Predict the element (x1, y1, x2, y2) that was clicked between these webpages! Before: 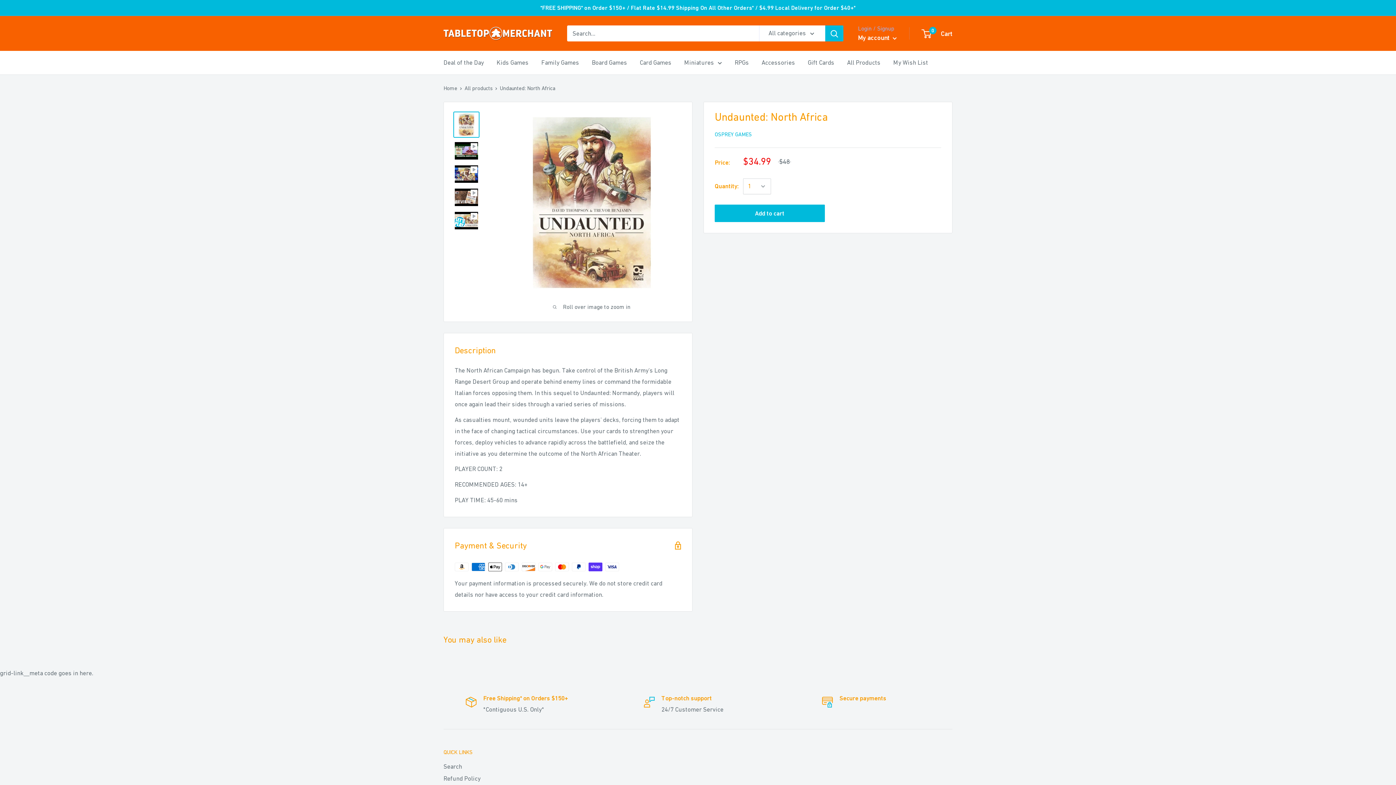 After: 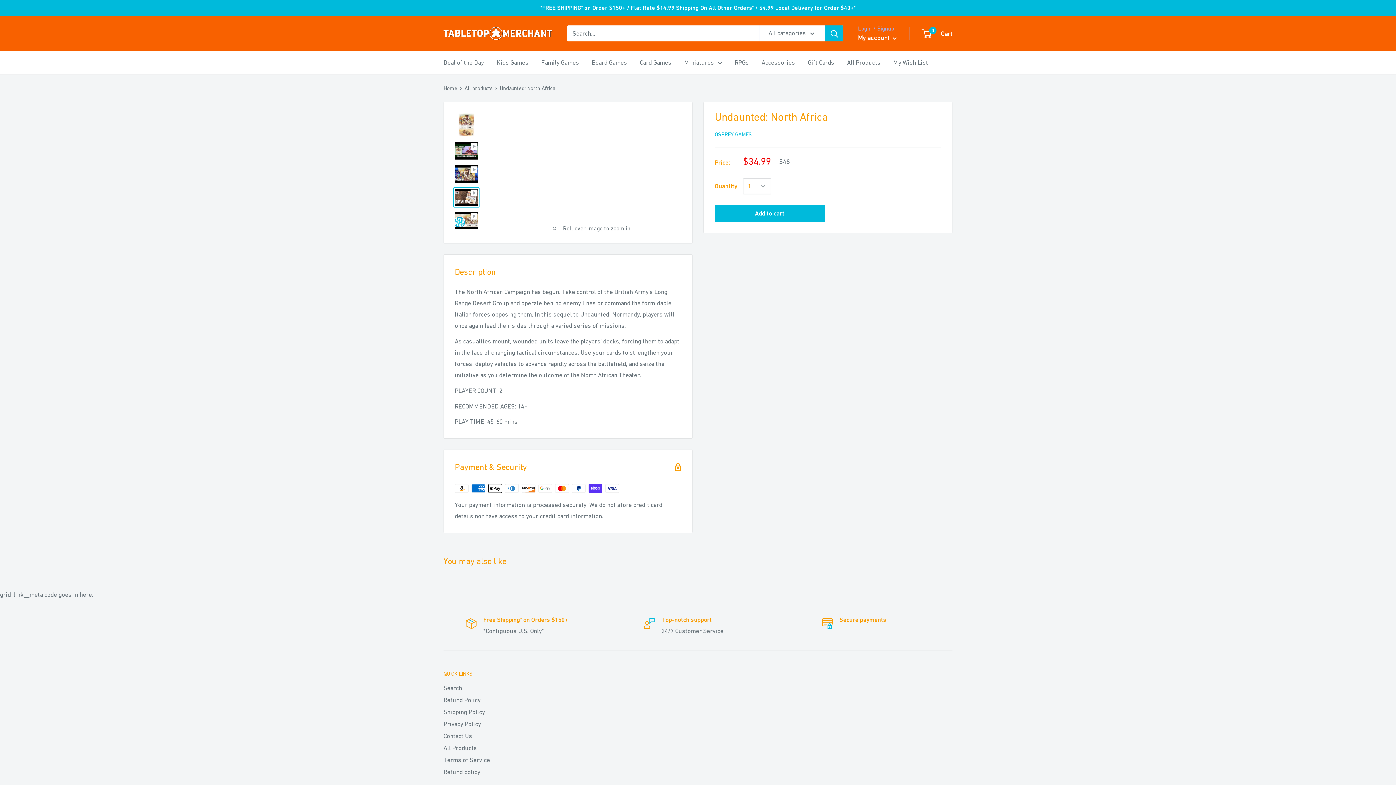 Action: bbox: (453, 187, 479, 207)